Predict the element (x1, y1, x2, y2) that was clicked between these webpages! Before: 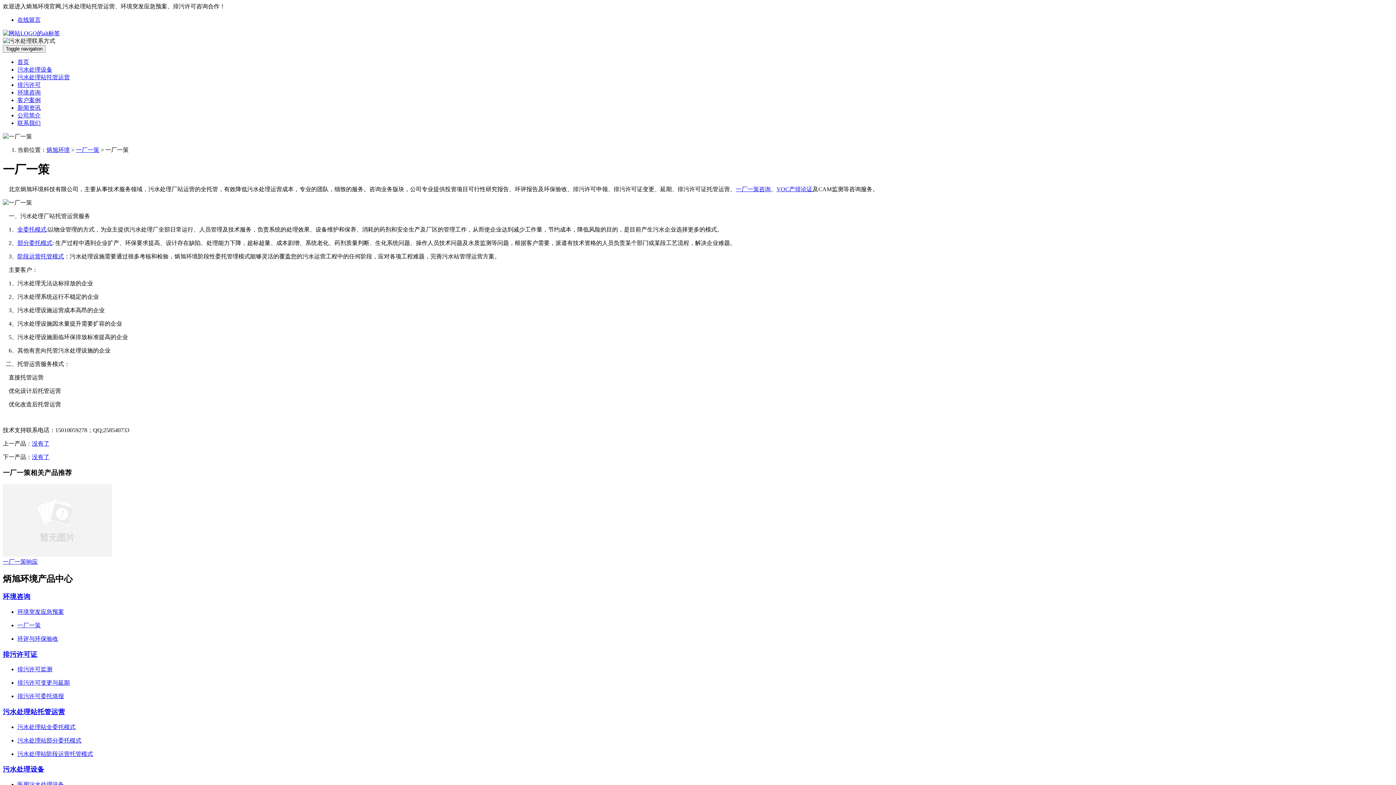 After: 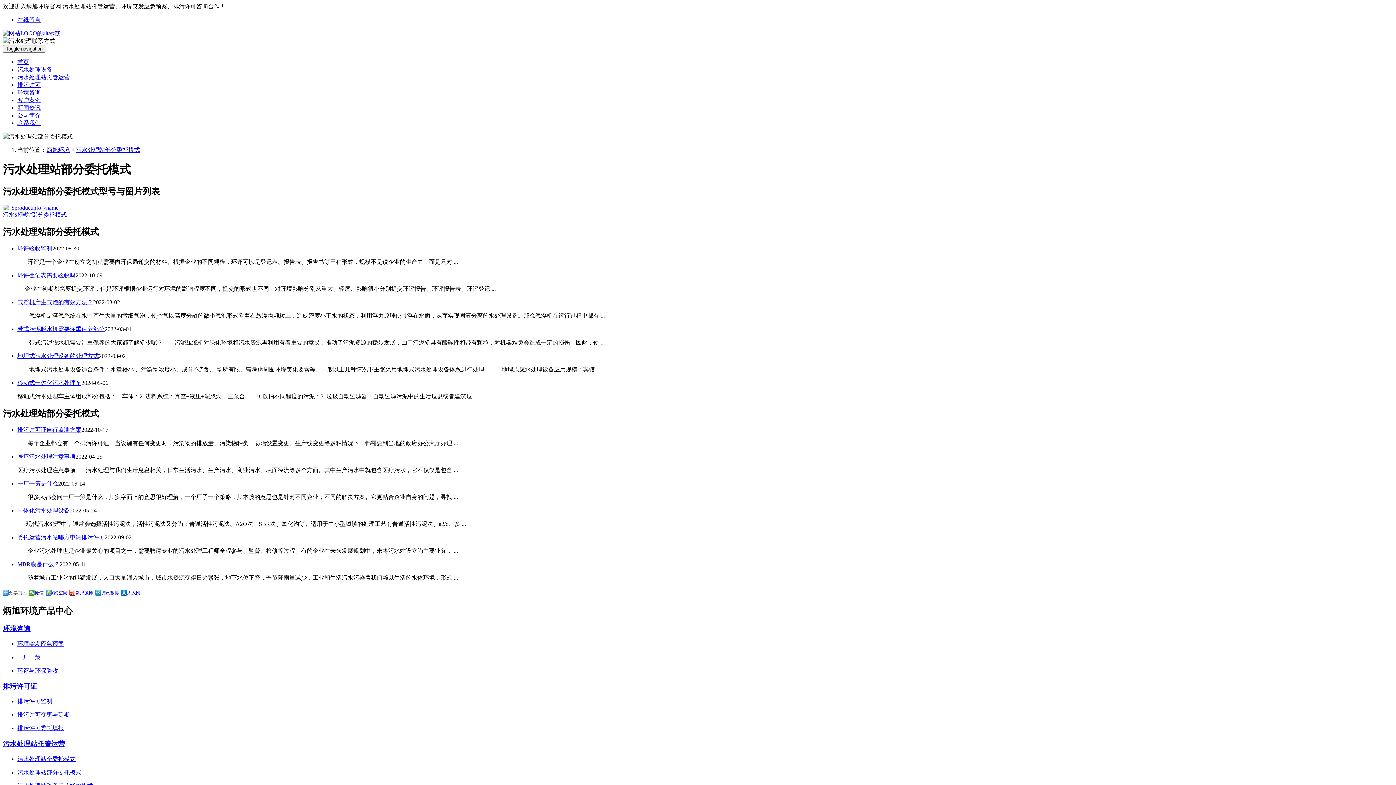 Action: bbox: (17, 239, 52, 246) label: 部分委托模式